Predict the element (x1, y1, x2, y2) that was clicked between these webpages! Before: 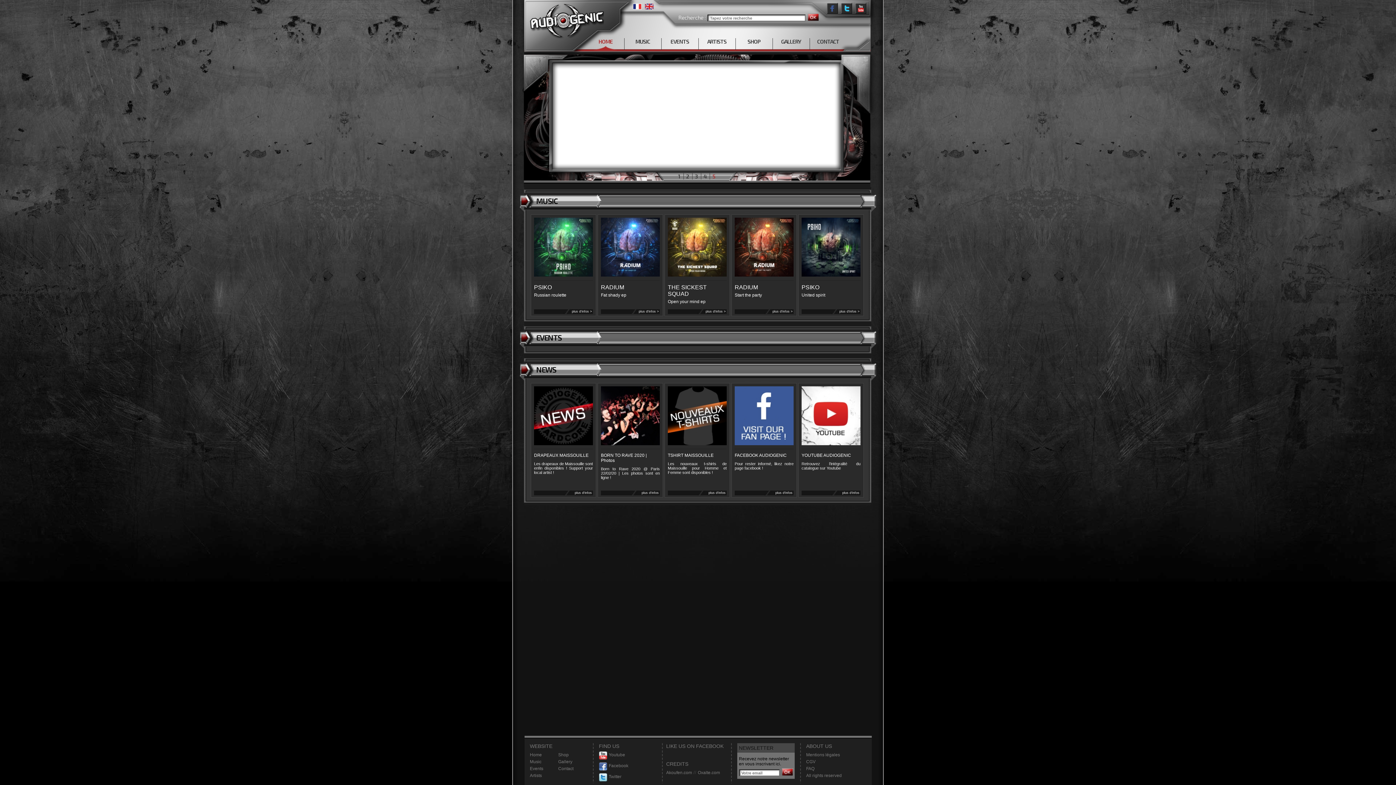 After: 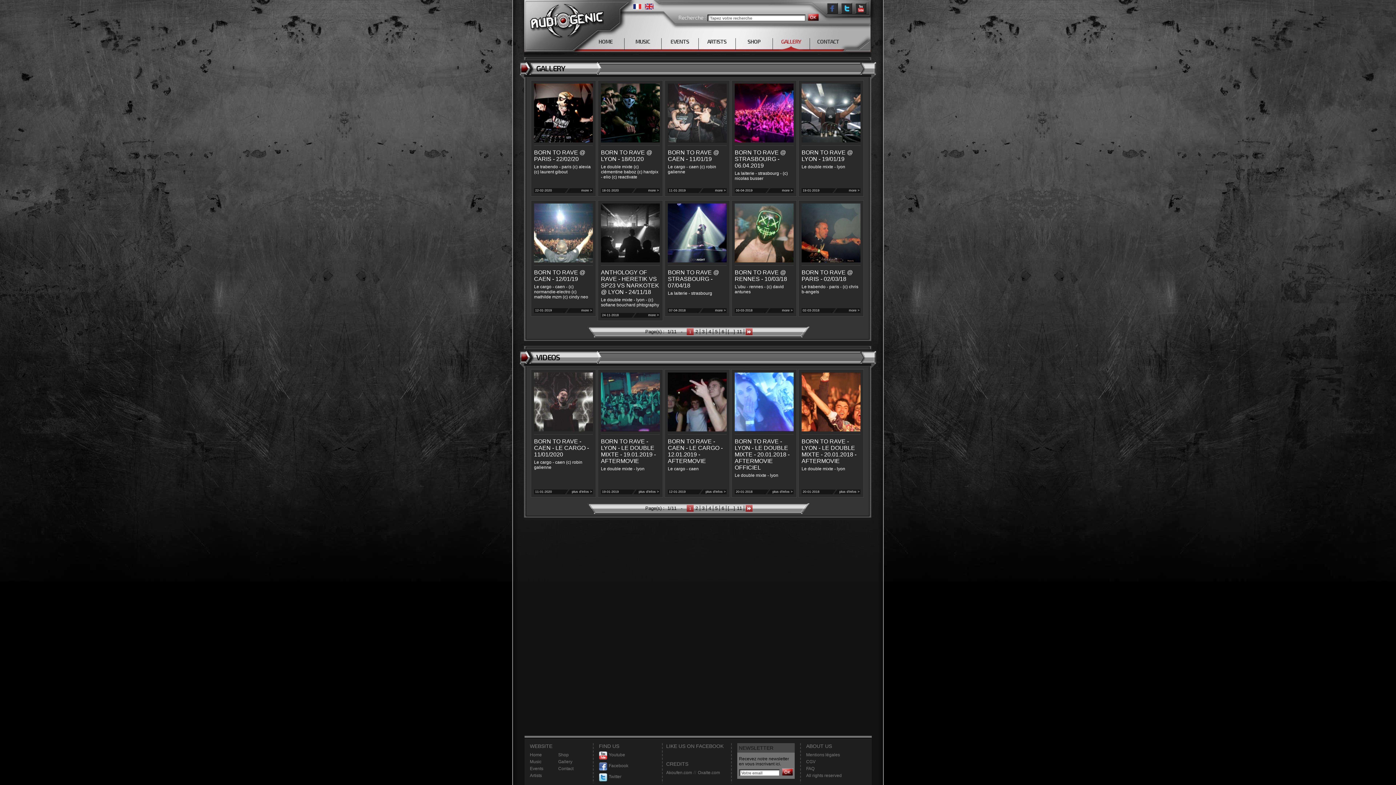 Action: label: Gallery bbox: (558, 759, 572, 764)